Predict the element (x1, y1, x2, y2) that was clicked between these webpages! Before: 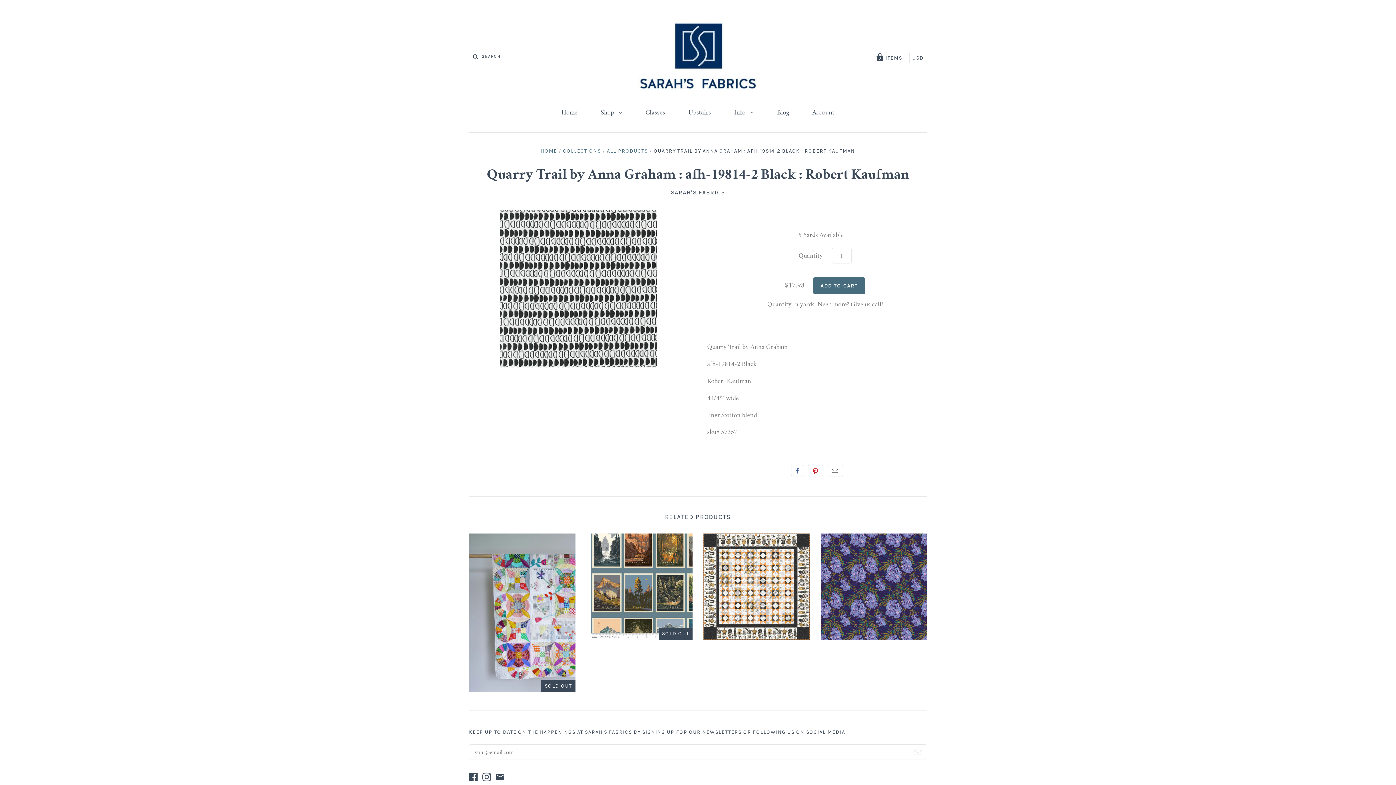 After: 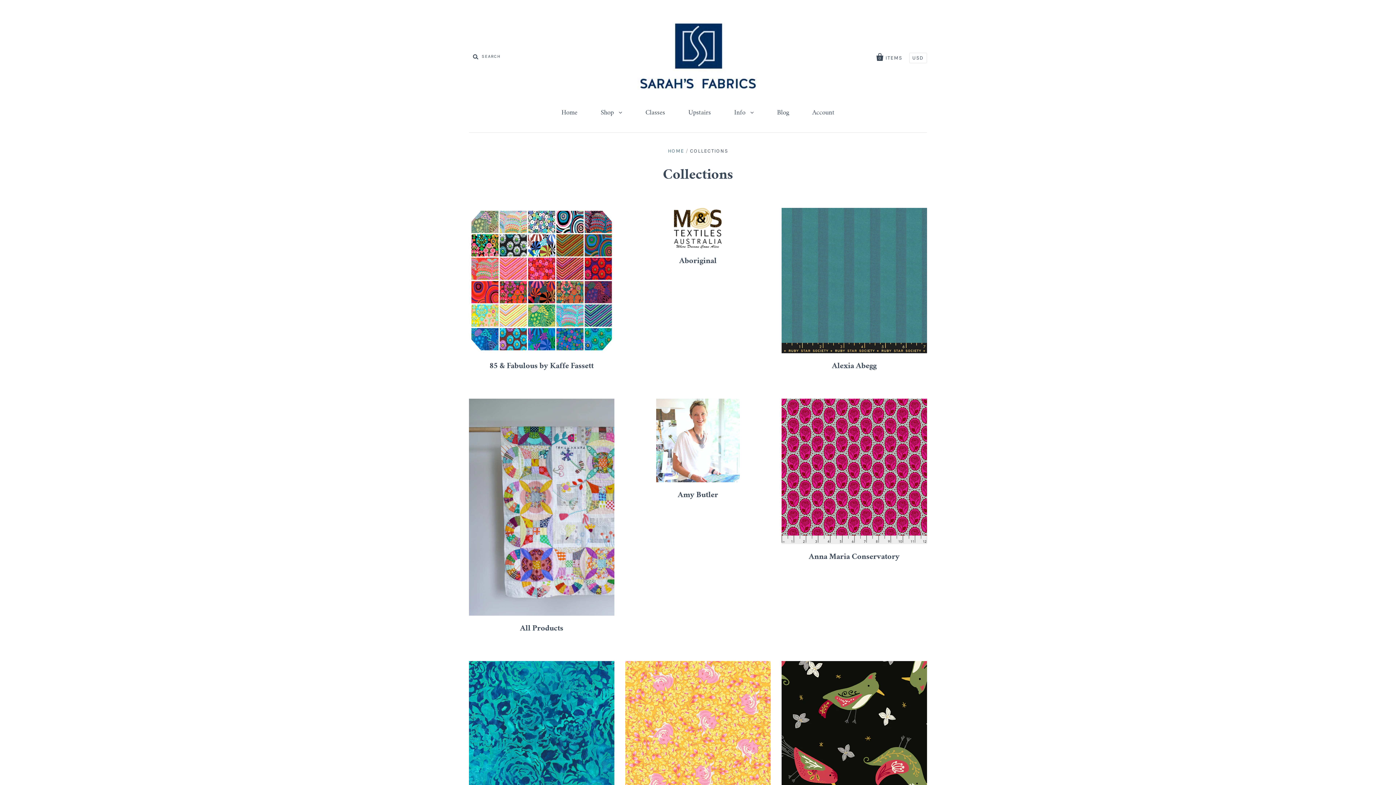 Action: label: COLLECTIONS bbox: (563, 148, 601, 154)